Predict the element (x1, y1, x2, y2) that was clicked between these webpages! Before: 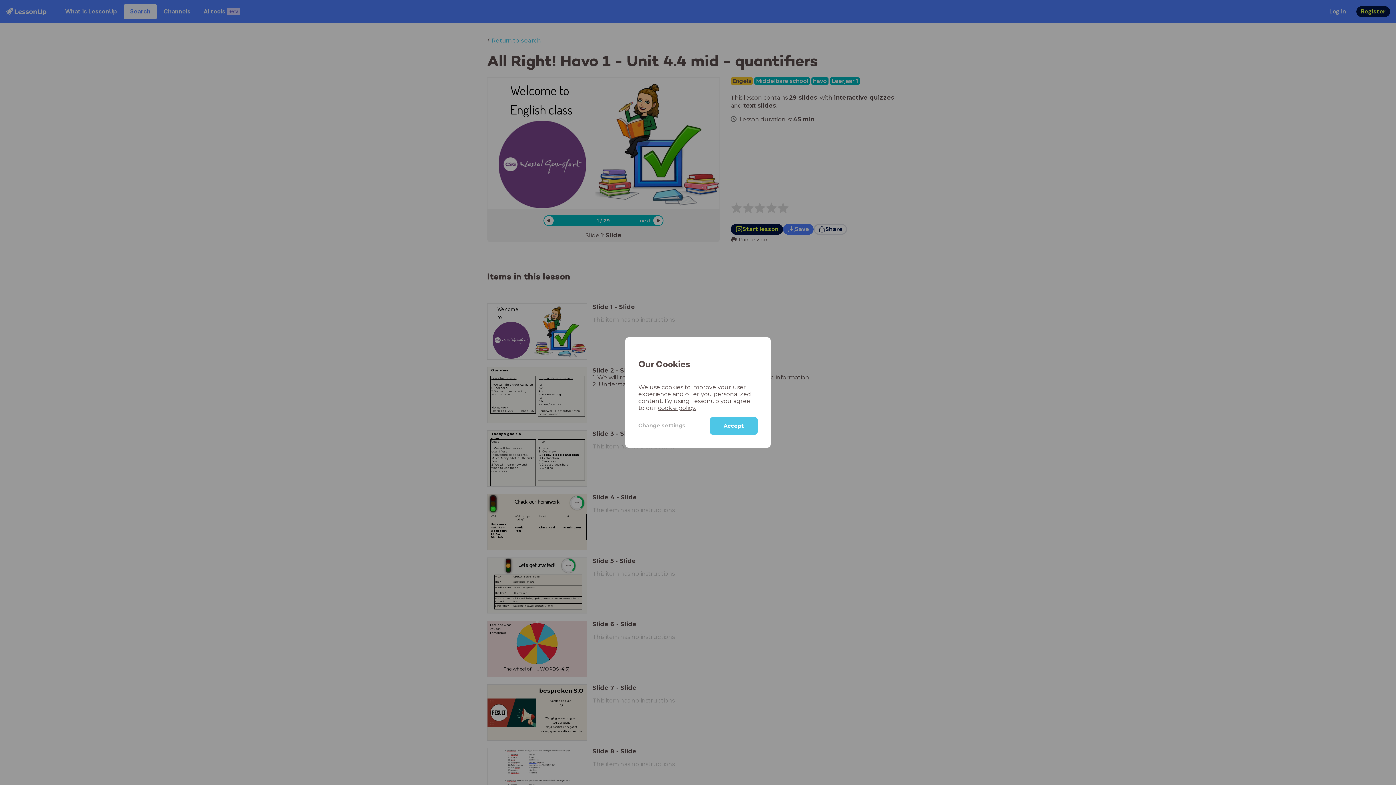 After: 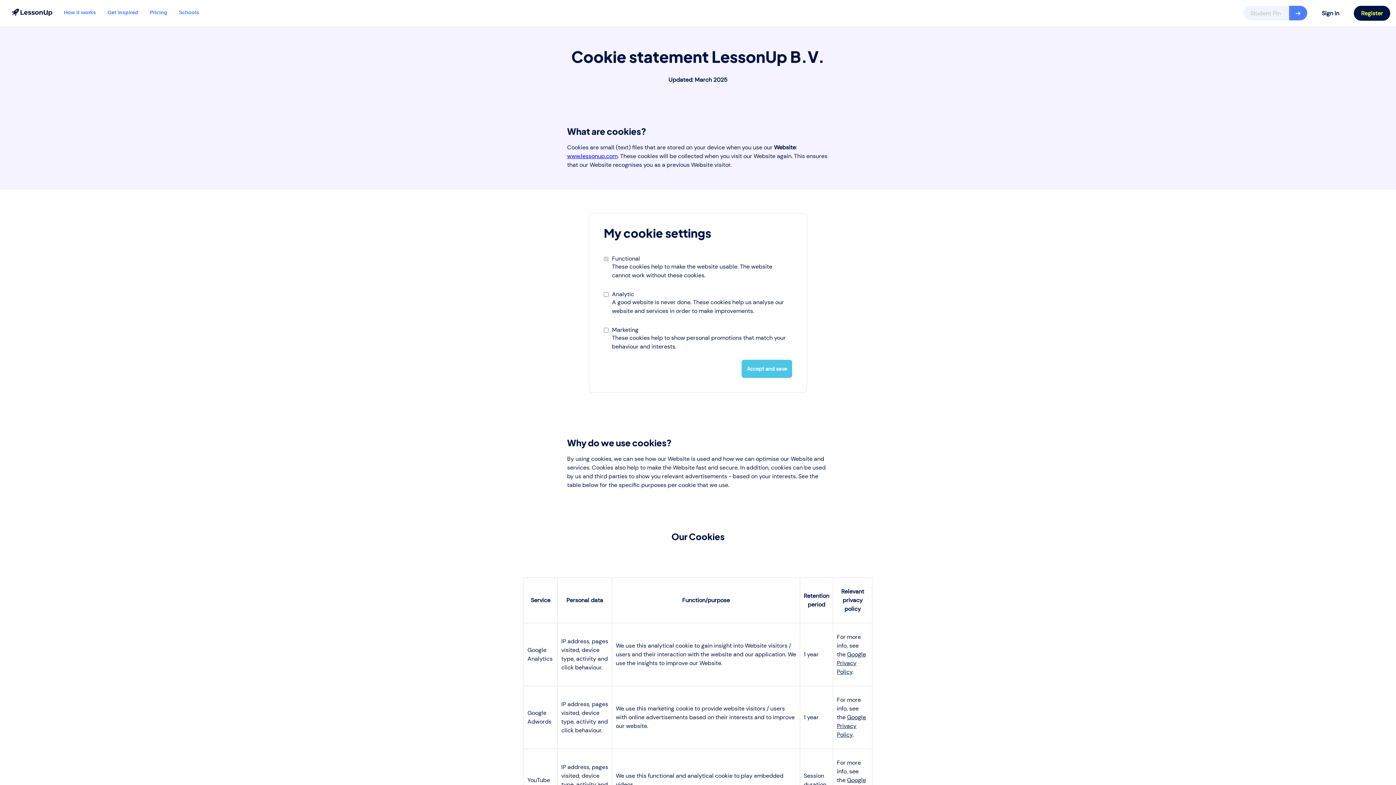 Action: bbox: (658, 404, 696, 411) label: cookie policy.